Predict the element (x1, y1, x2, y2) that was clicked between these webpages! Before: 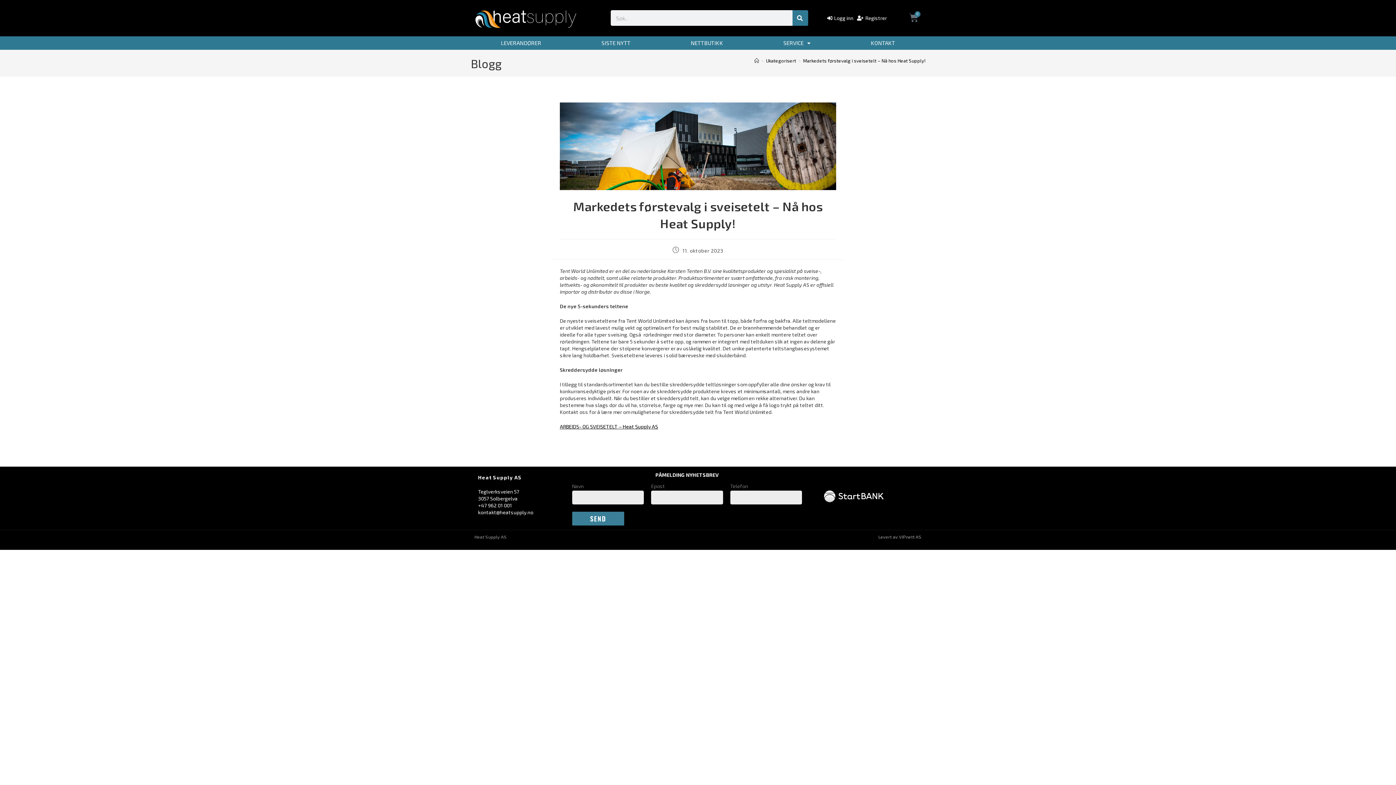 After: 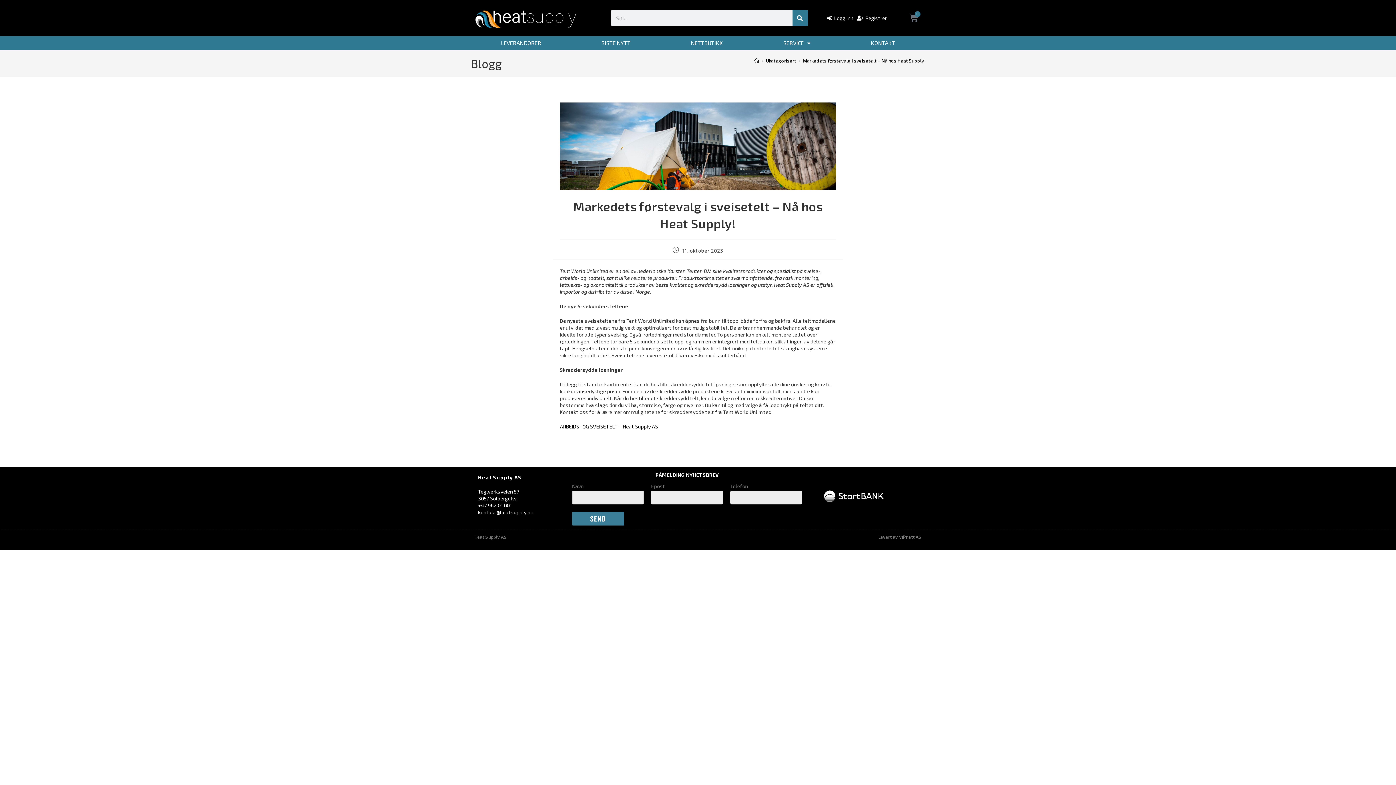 Action: bbox: (572, 512, 624, 525) label: SEND